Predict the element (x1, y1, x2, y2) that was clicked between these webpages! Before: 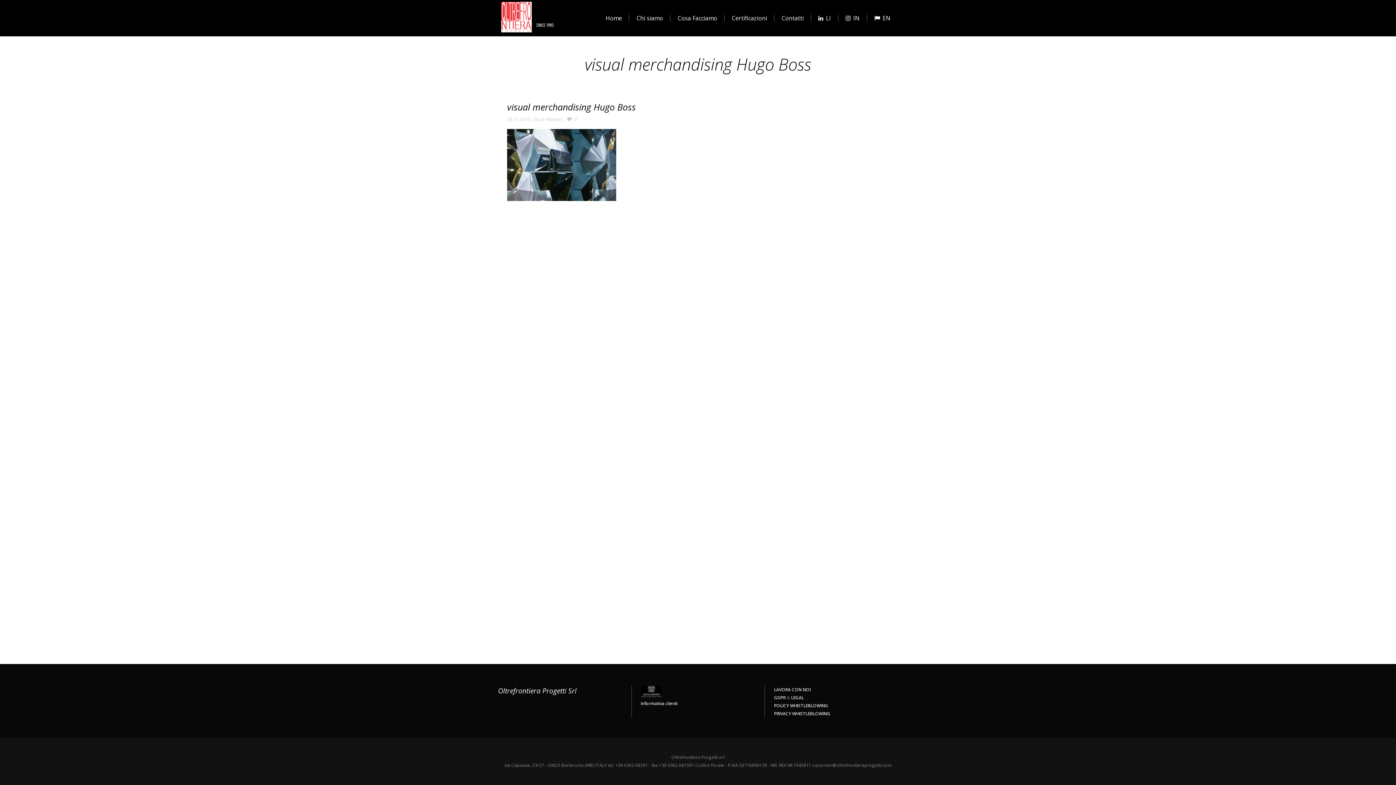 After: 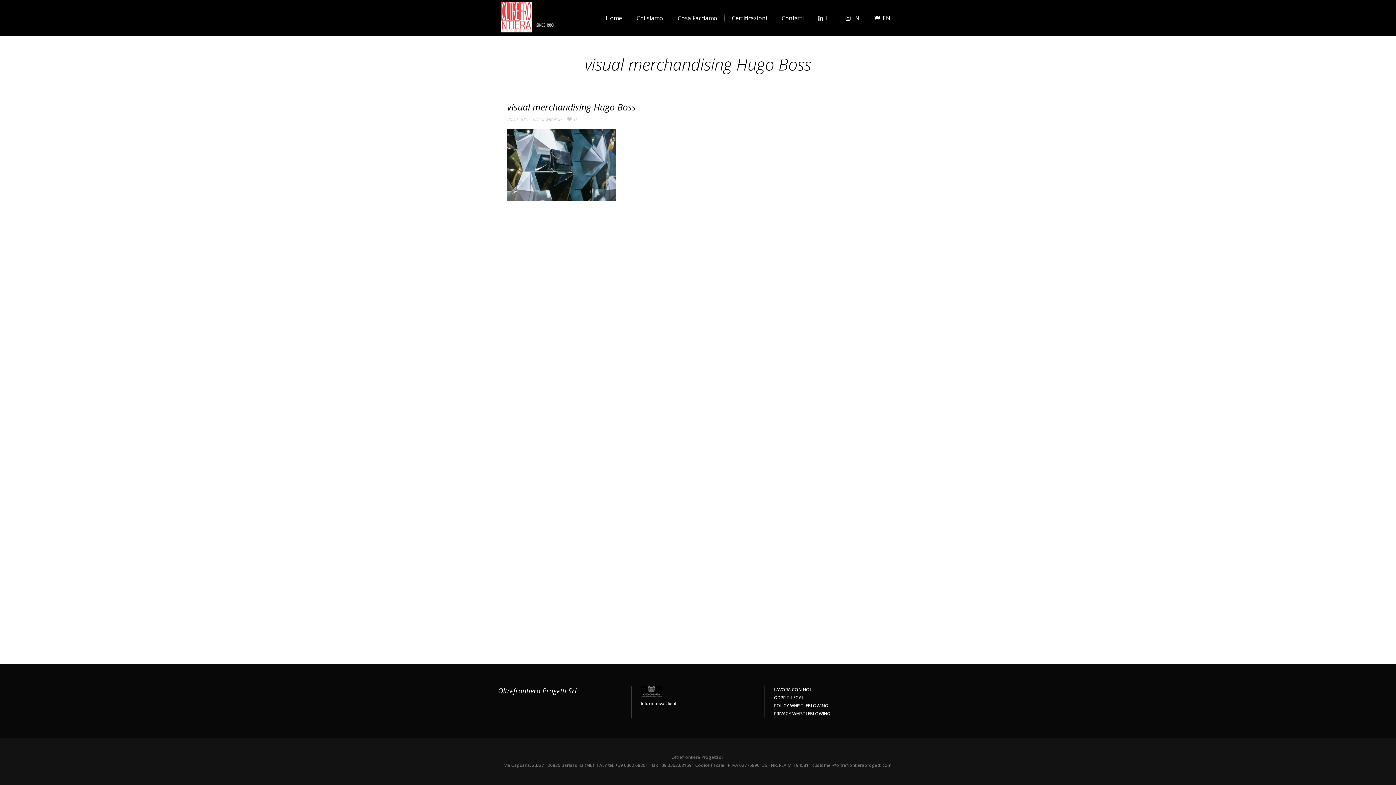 Action: bbox: (774, 710, 830, 717) label: PRIVACY WHISTLEBLOWING